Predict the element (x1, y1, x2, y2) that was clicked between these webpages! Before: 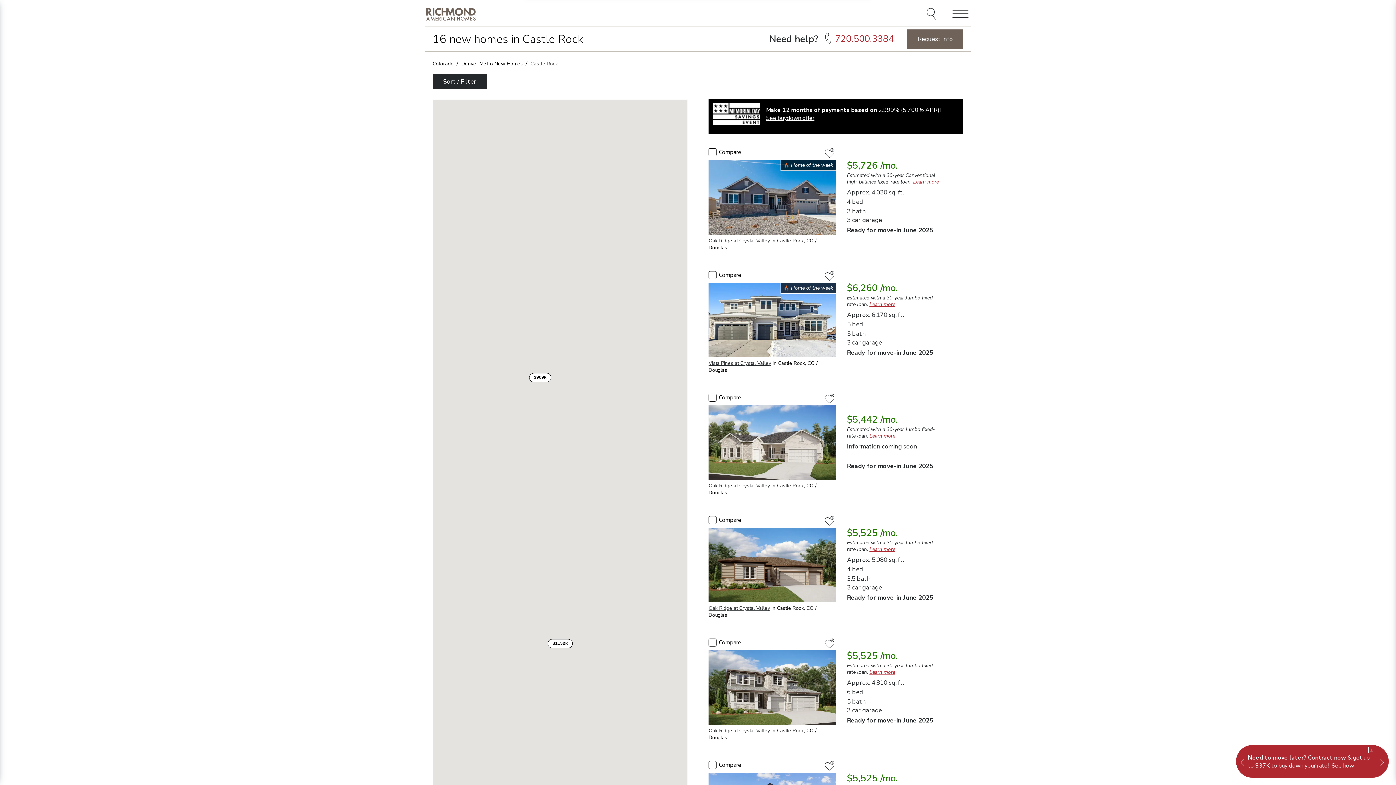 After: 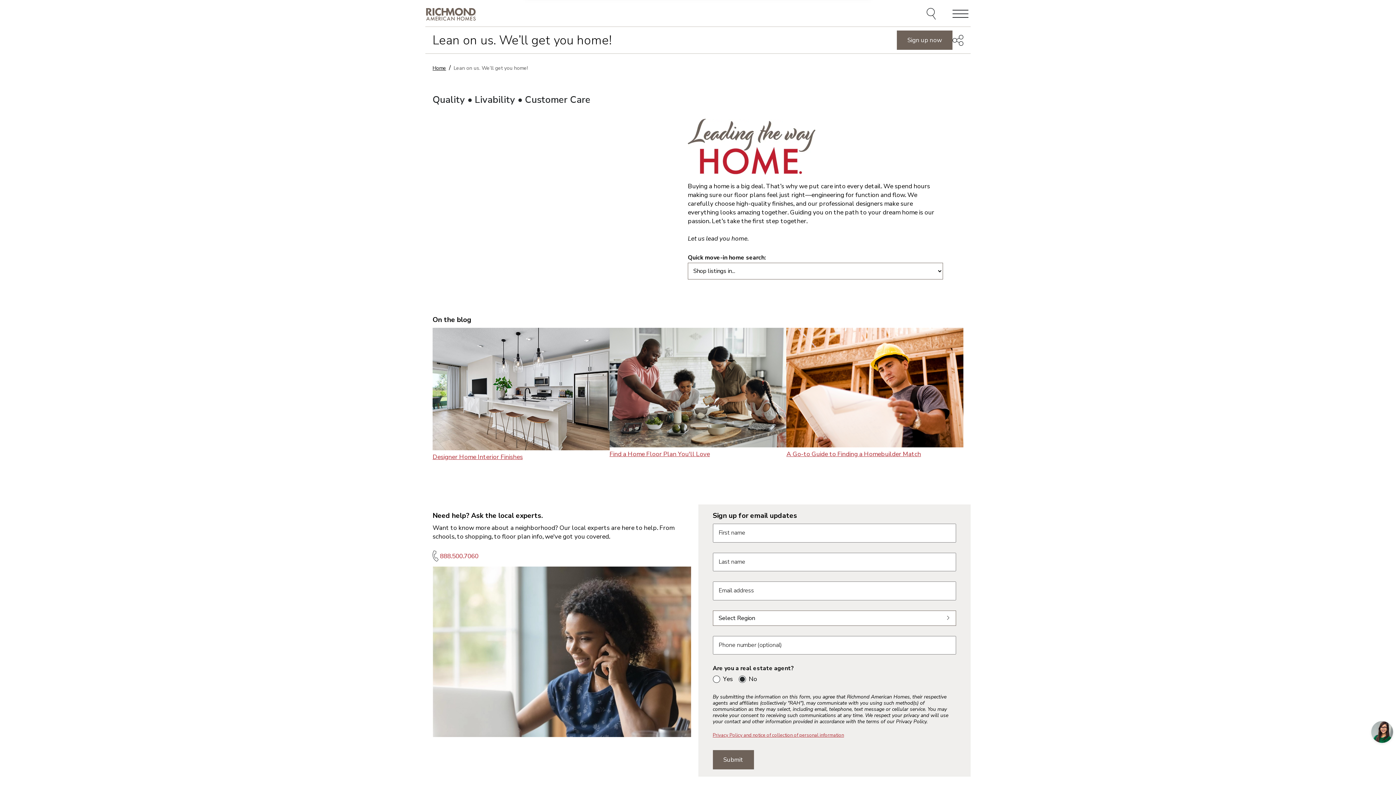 Action: bbox: (688, 730, 819, 738)